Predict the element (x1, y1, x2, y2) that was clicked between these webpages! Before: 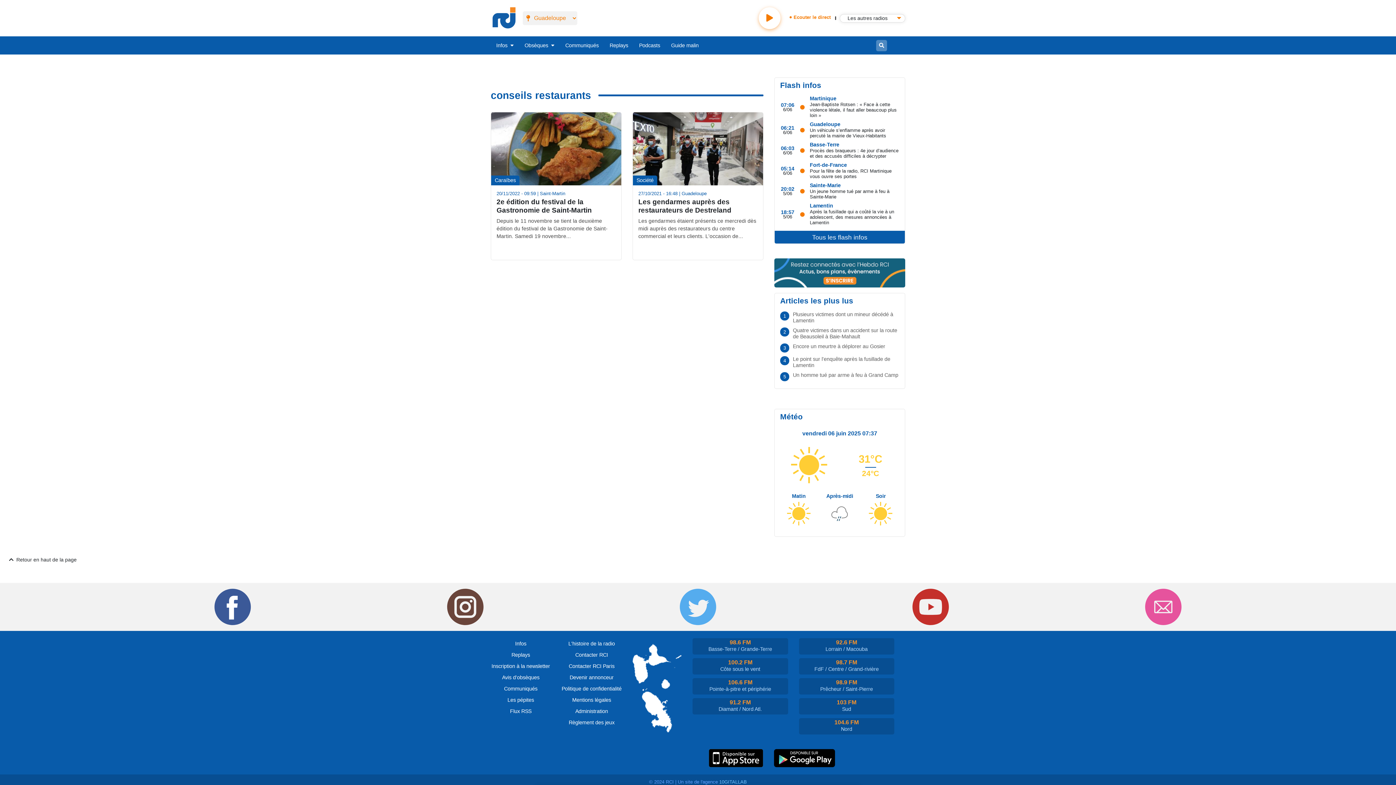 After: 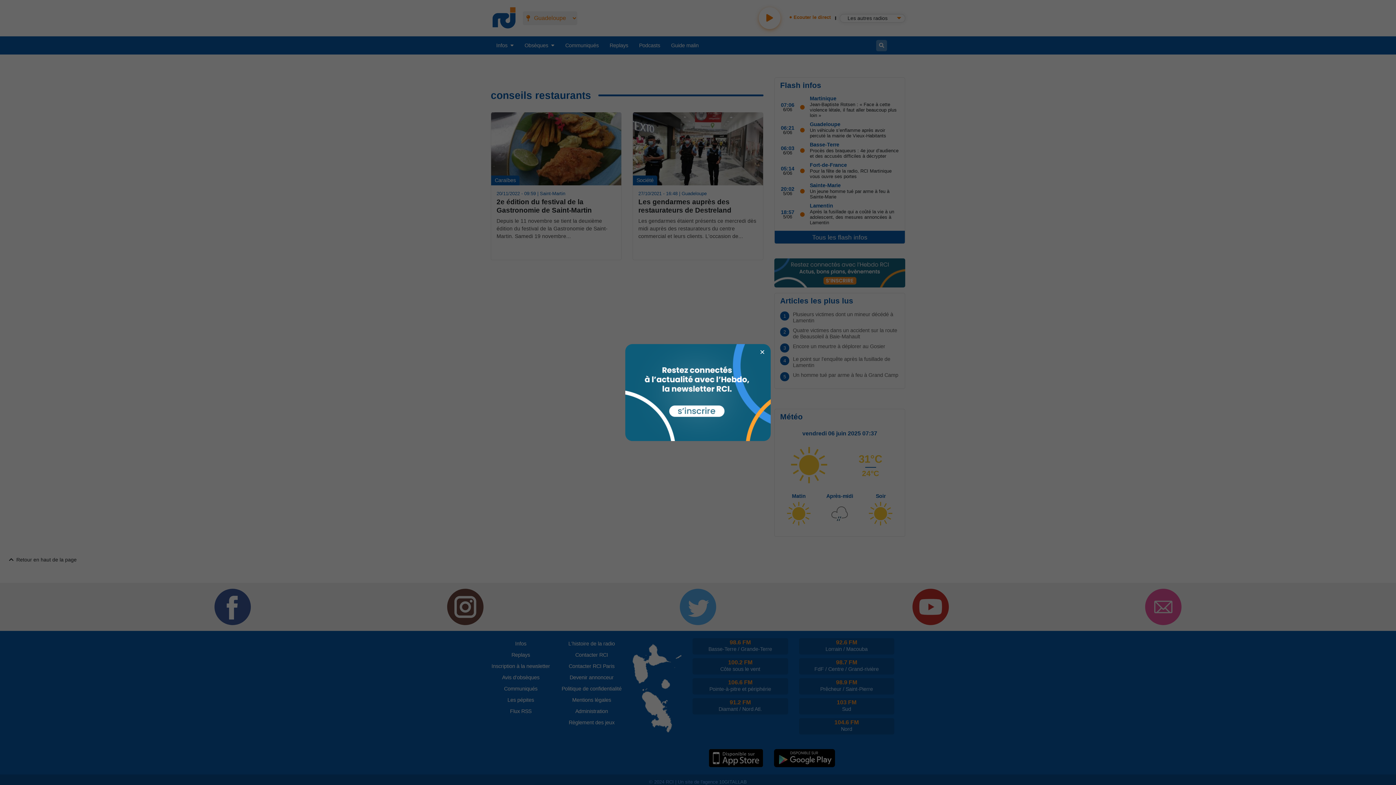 Action: bbox: (768, 749, 840, 767)